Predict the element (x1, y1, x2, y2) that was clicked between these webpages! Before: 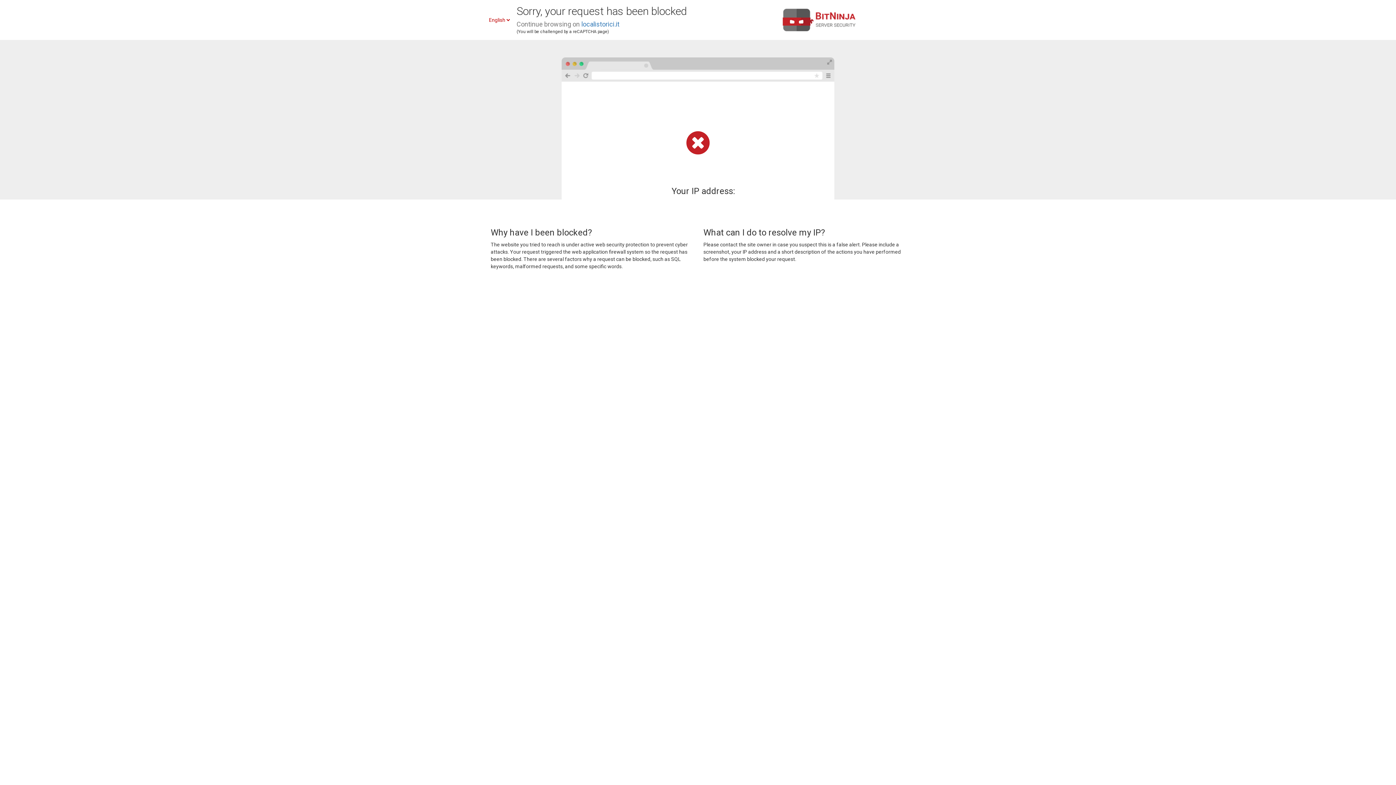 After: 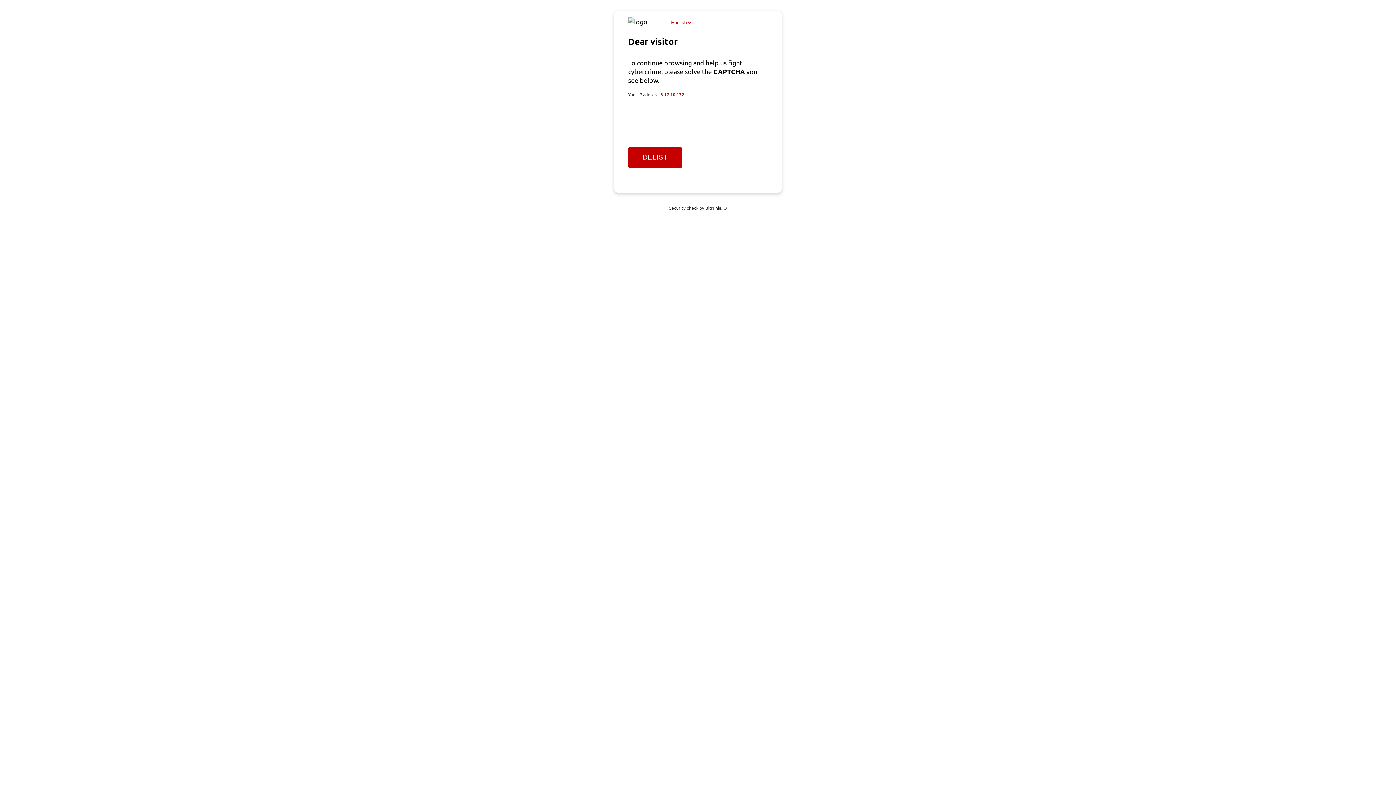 Action: bbox: (581, 20, 619, 28) label: localistorici.it